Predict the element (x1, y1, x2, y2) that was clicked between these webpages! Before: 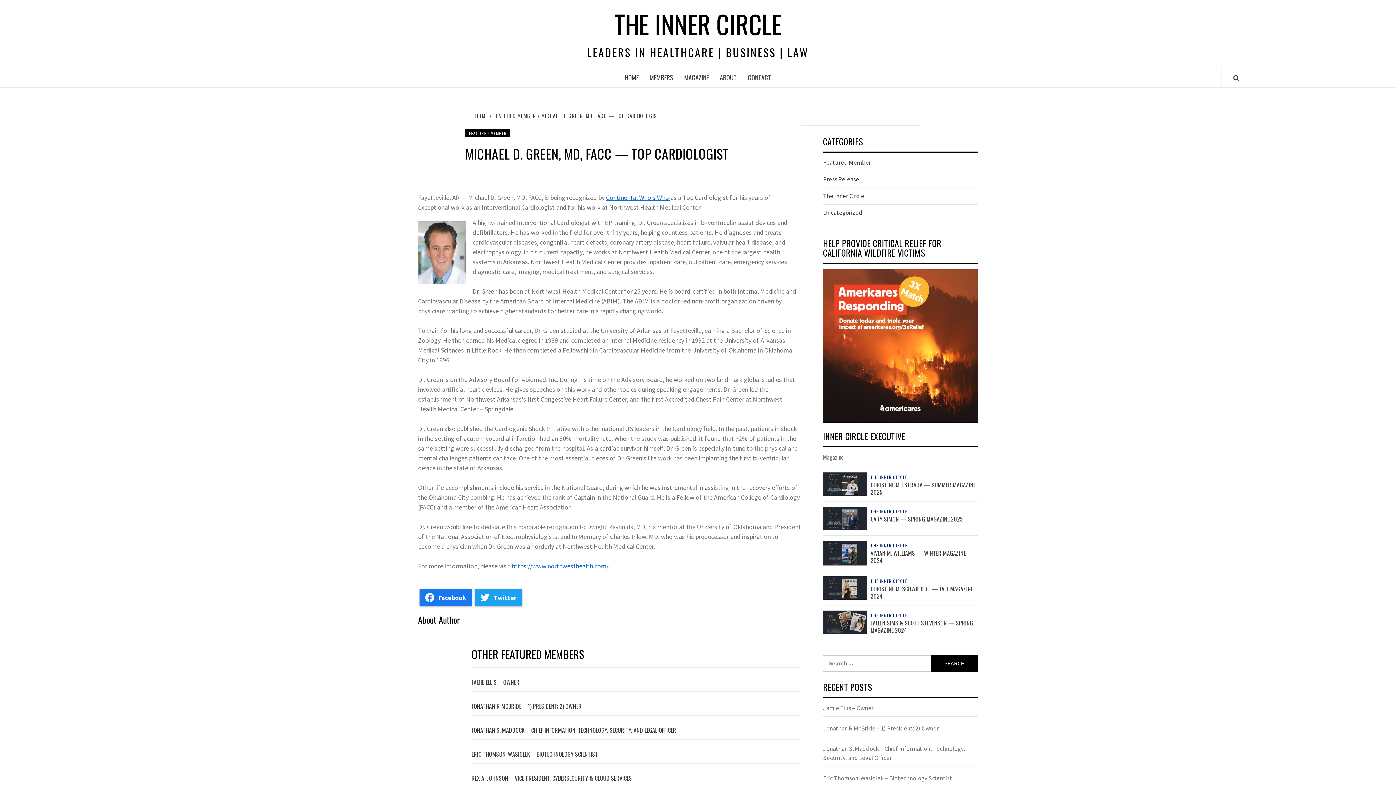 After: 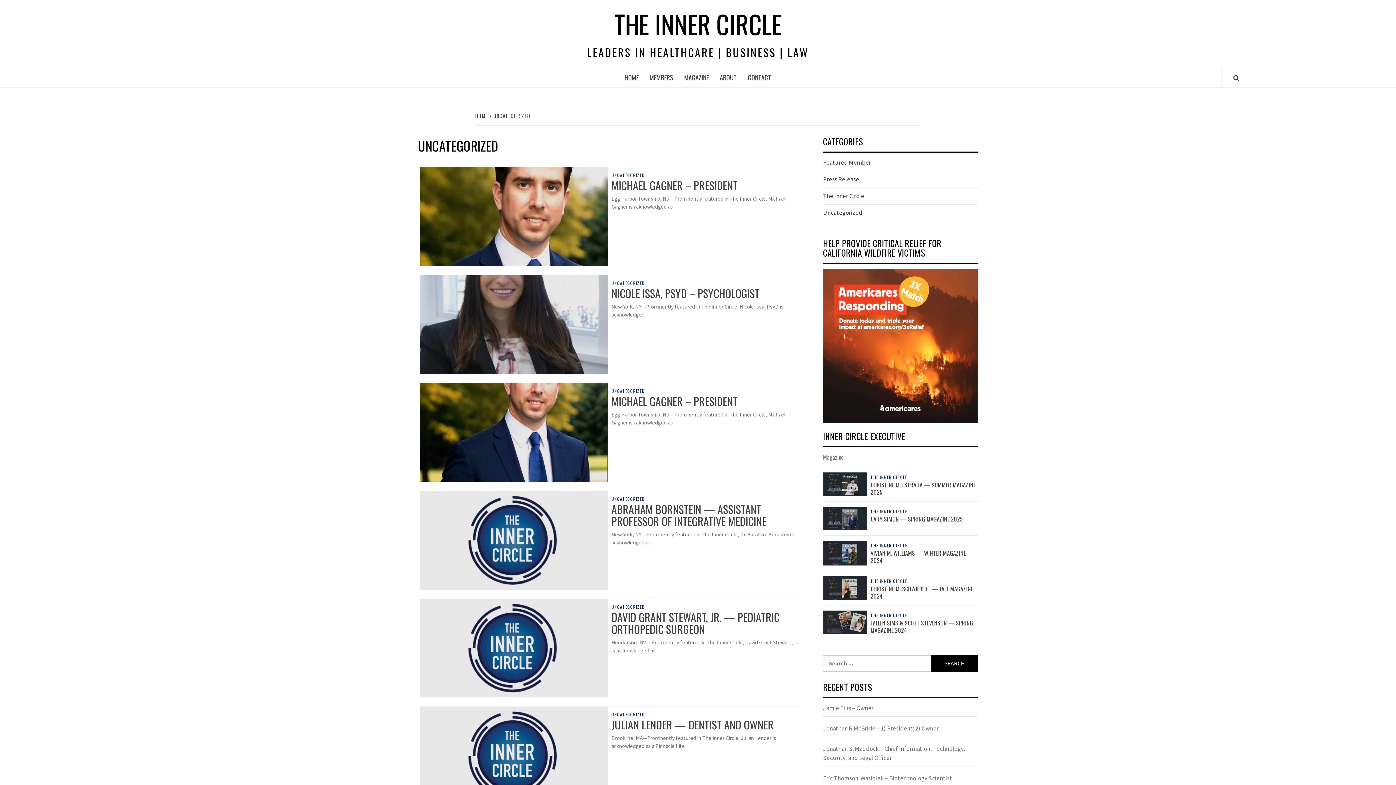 Action: bbox: (823, 208, 862, 216) label: Uncategorized